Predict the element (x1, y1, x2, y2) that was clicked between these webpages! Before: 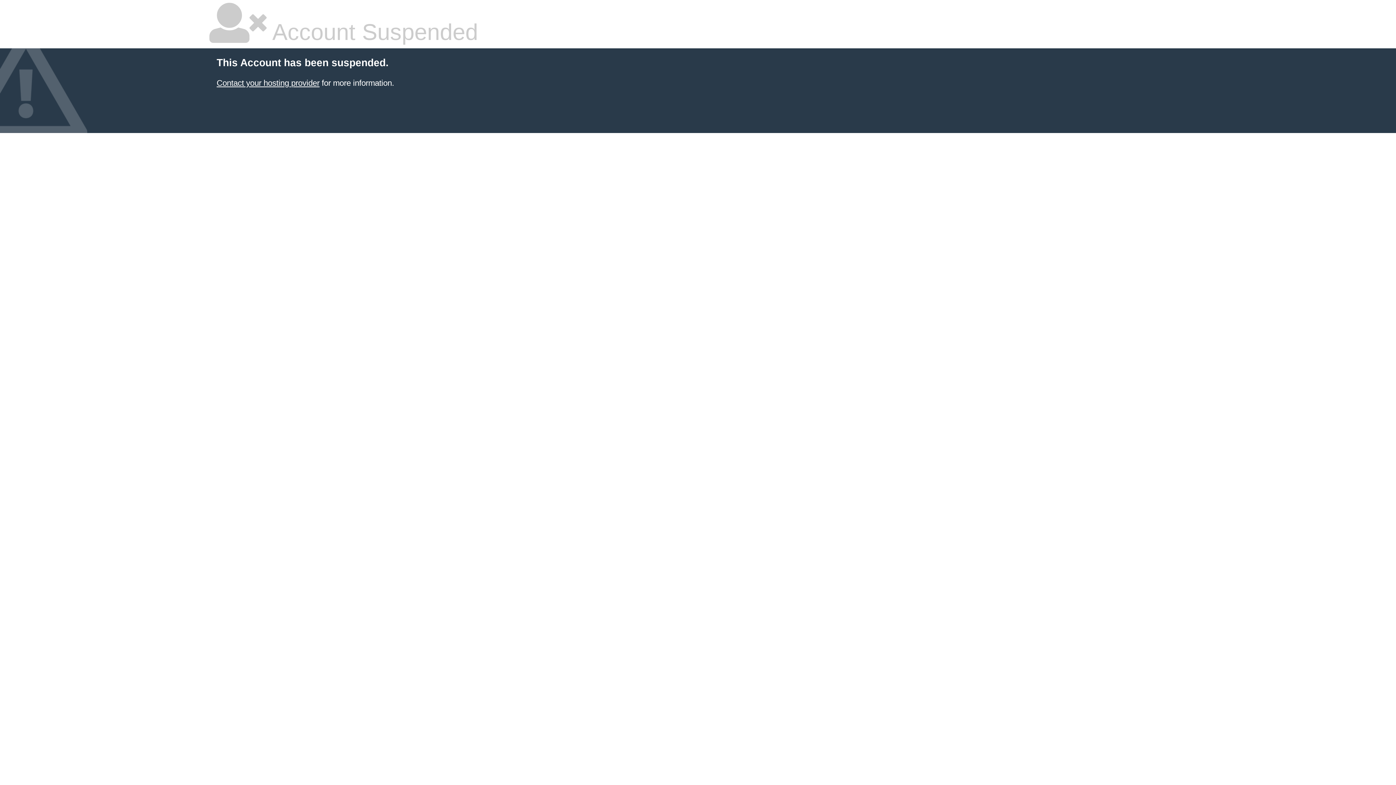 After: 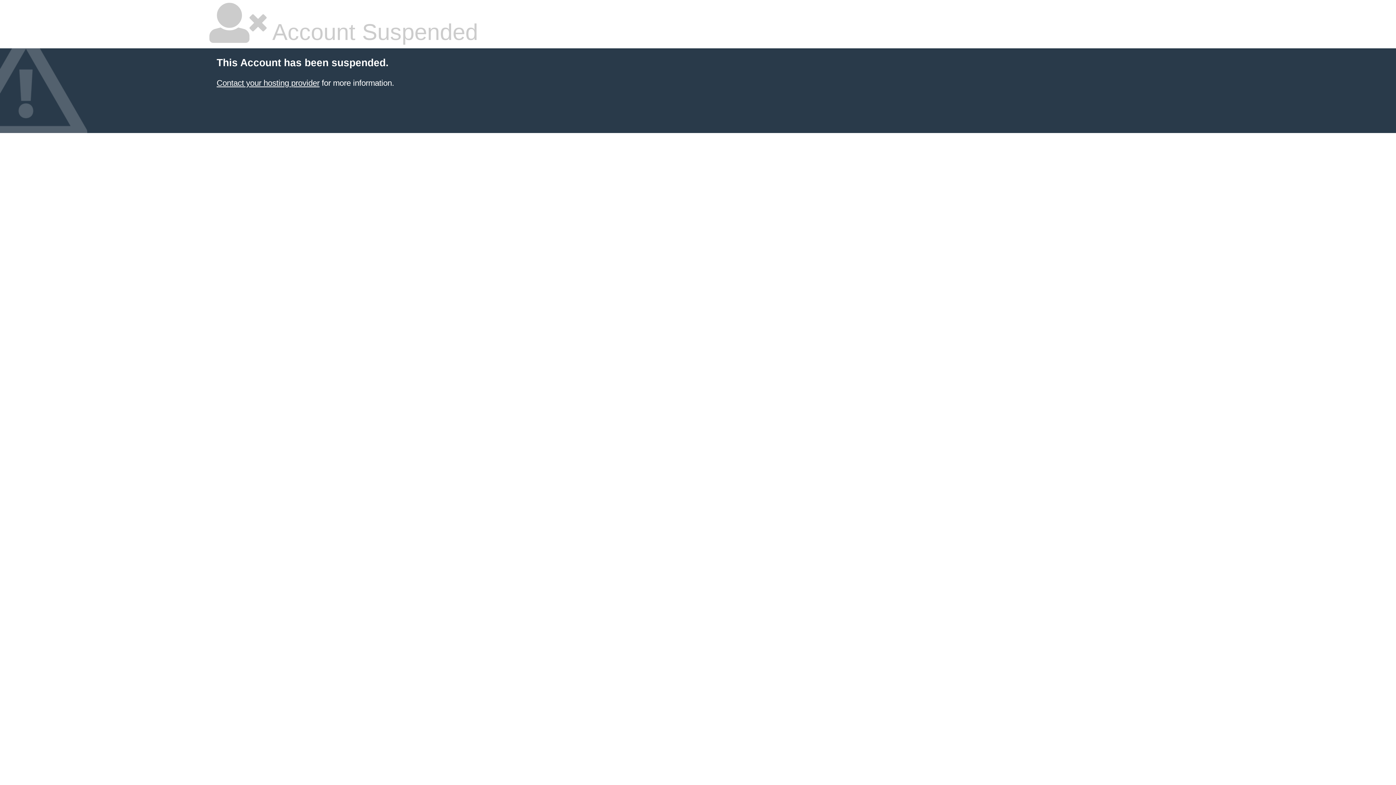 Action: label: Contact your hosting provider bbox: (216, 78, 319, 87)